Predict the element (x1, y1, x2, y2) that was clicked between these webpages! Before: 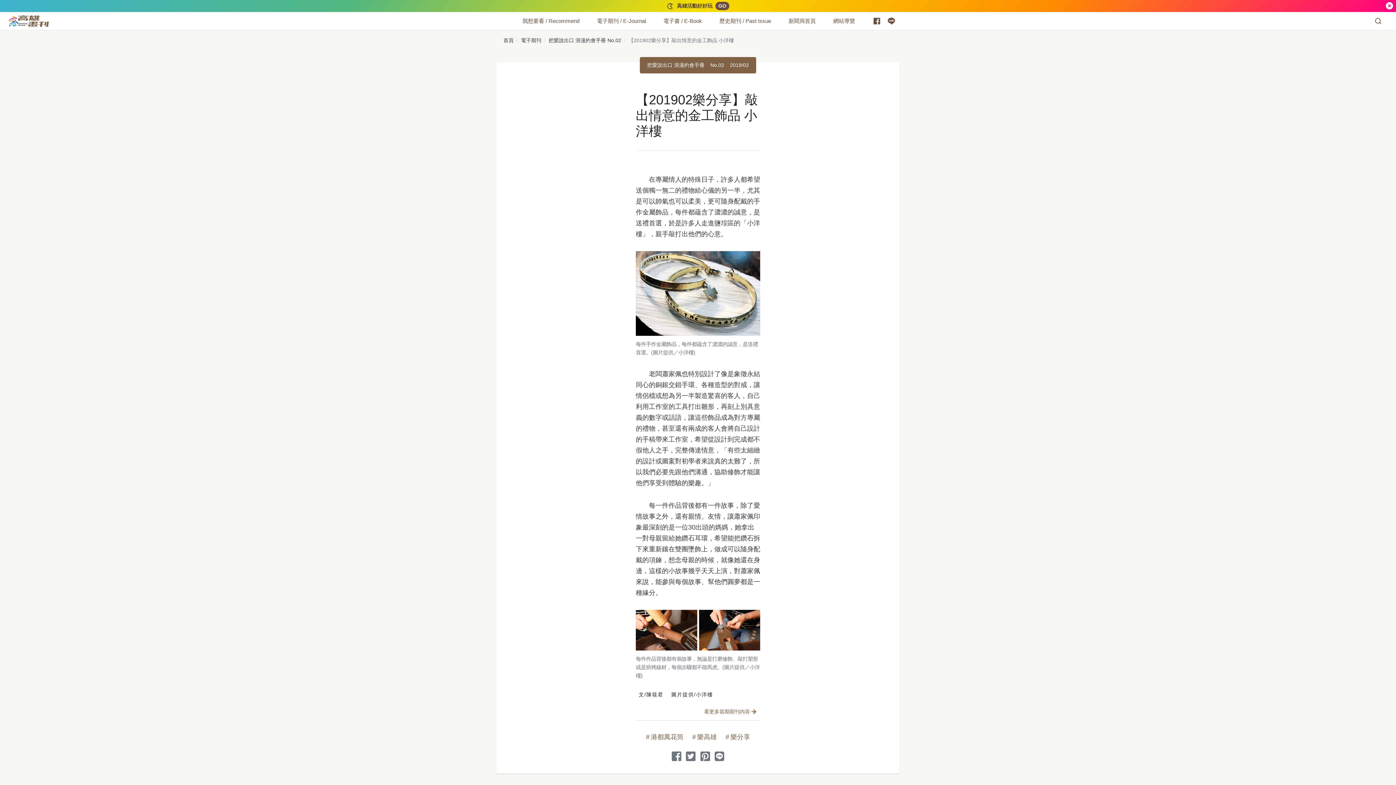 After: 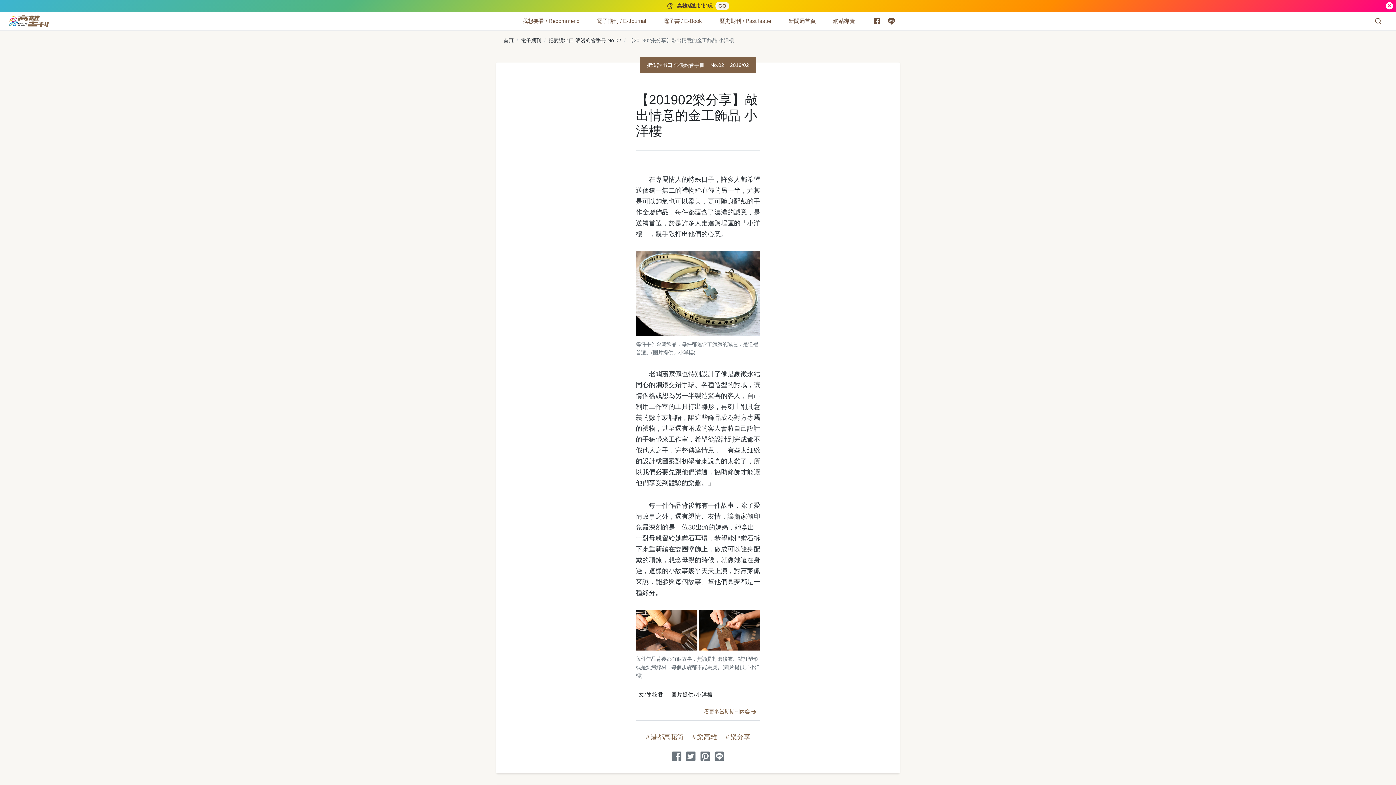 Action: bbox: (715, 1, 729, 10) label: GO